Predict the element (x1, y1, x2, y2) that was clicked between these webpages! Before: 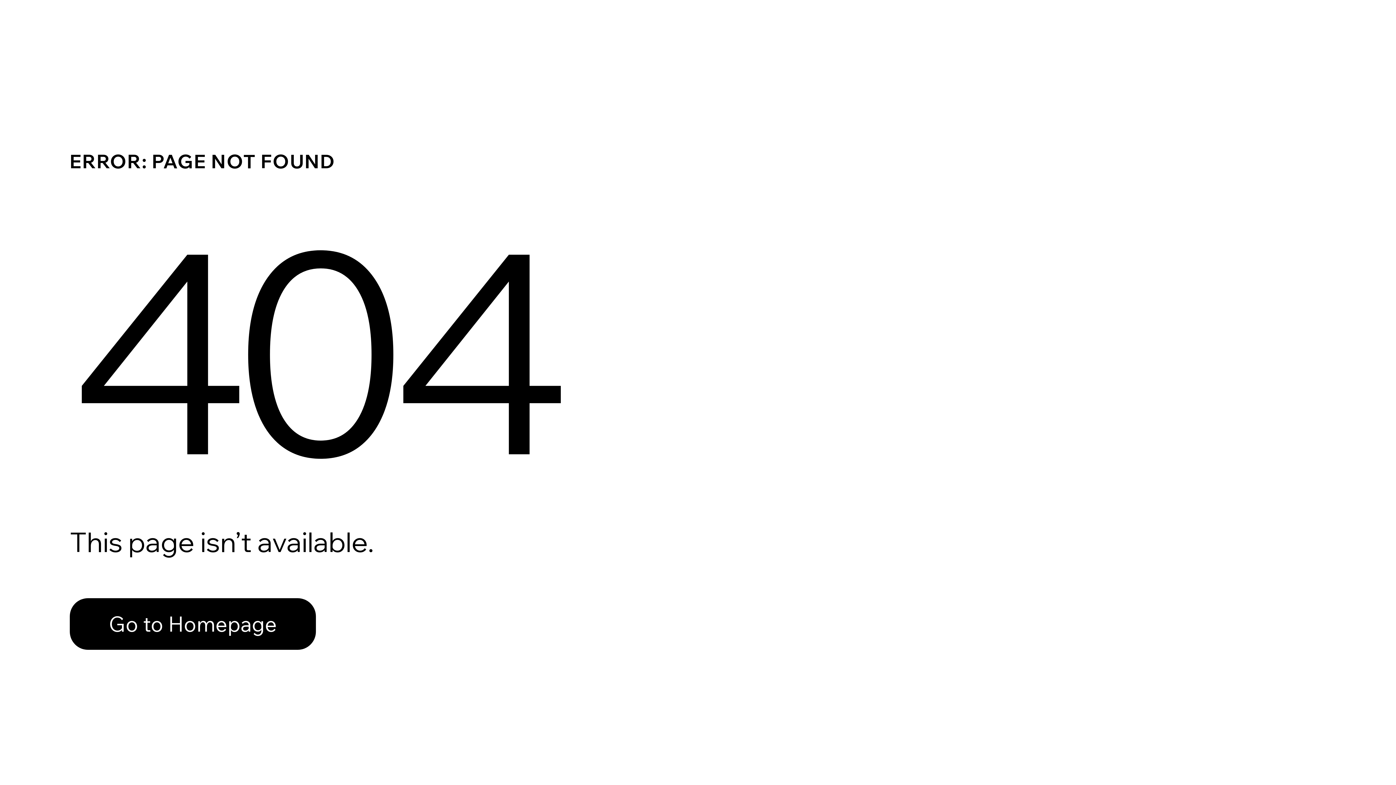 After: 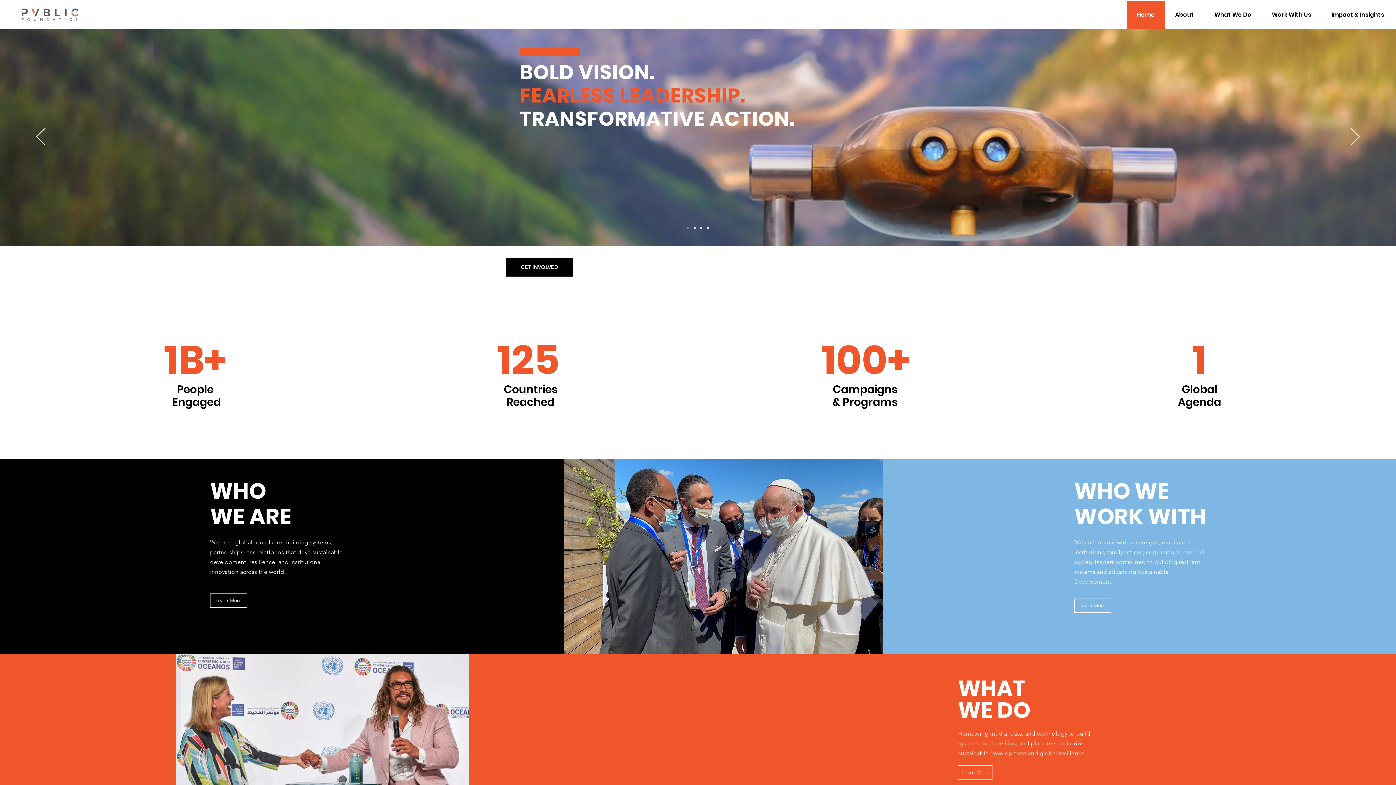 Action: bbox: (69, 598, 316, 650) label: Go to Homepage